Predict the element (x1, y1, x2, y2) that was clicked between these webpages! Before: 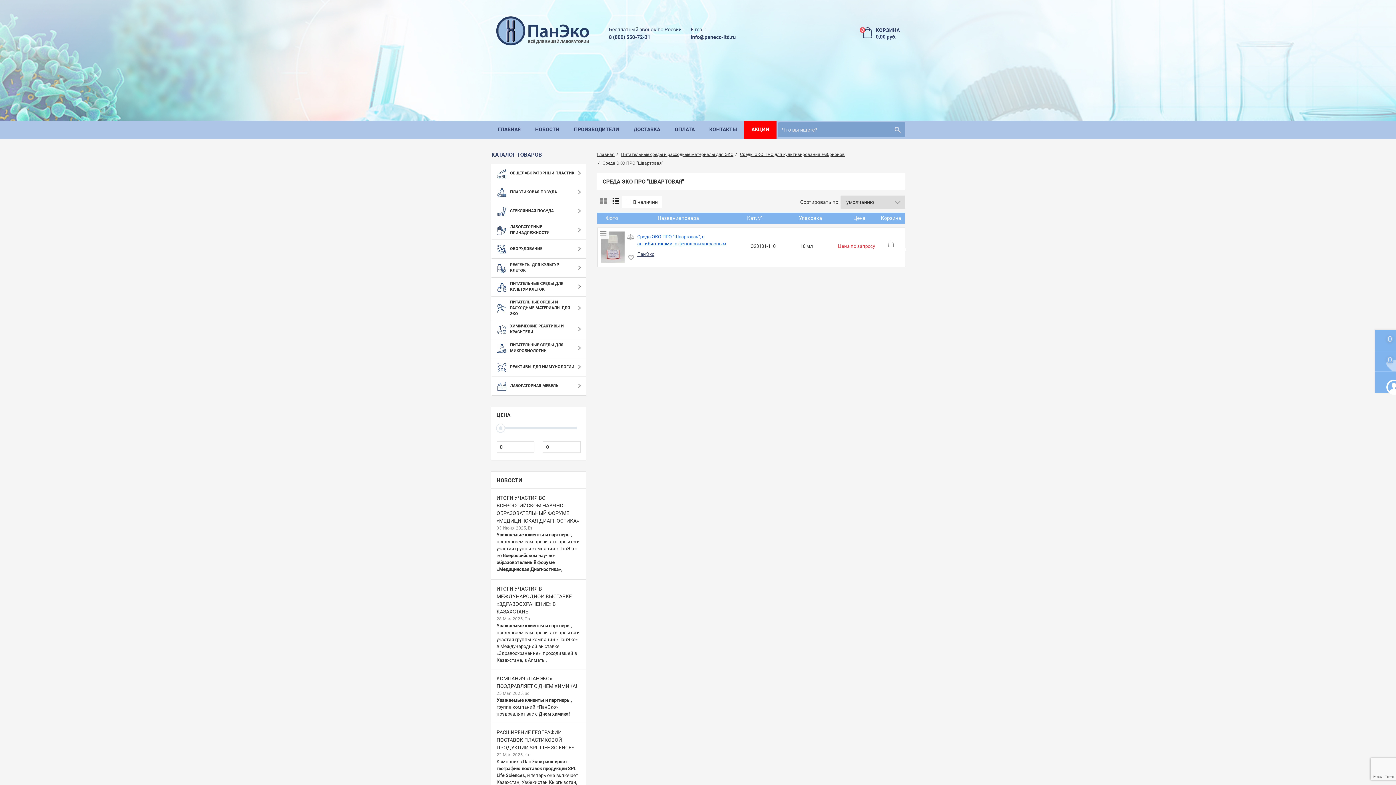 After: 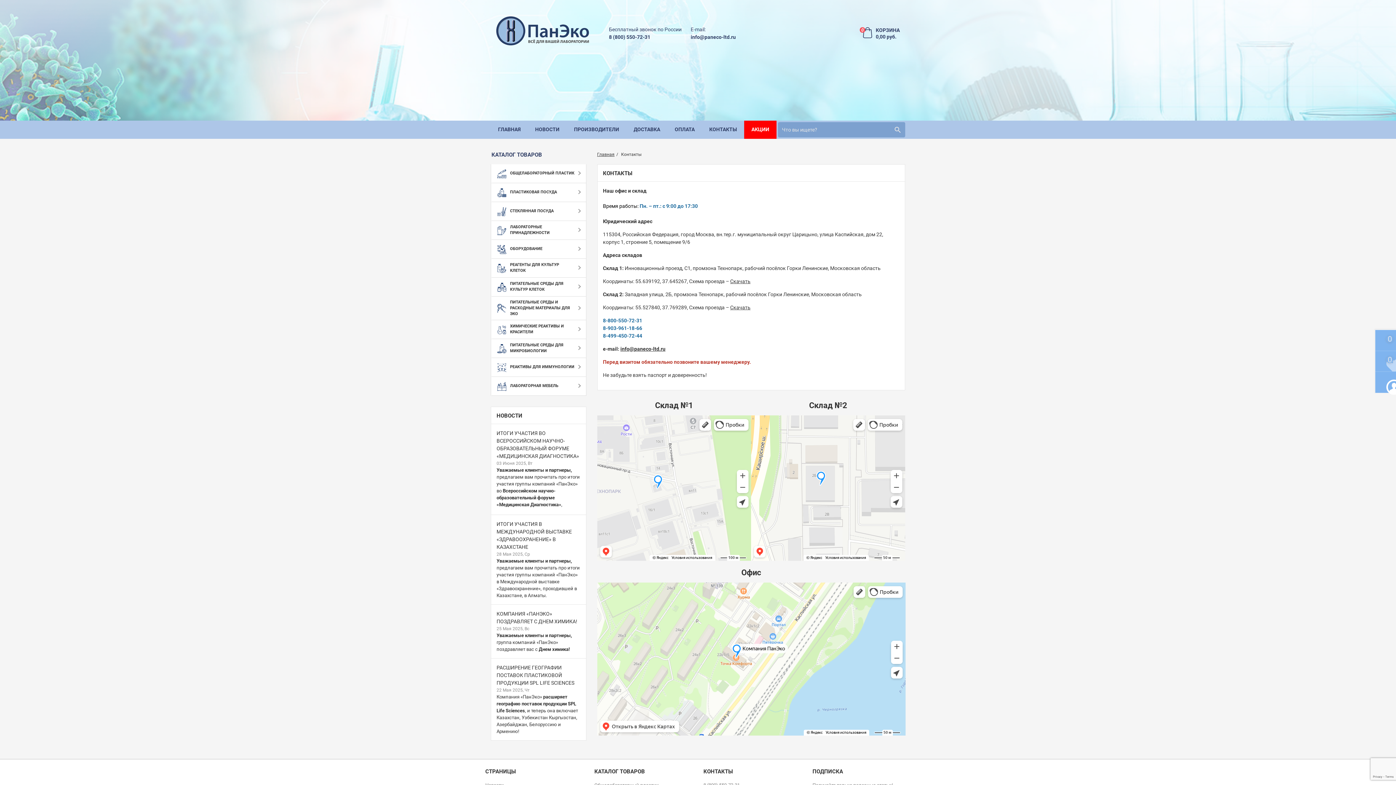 Action: bbox: (702, 120, 744, 138) label: КОНТАКТЫ